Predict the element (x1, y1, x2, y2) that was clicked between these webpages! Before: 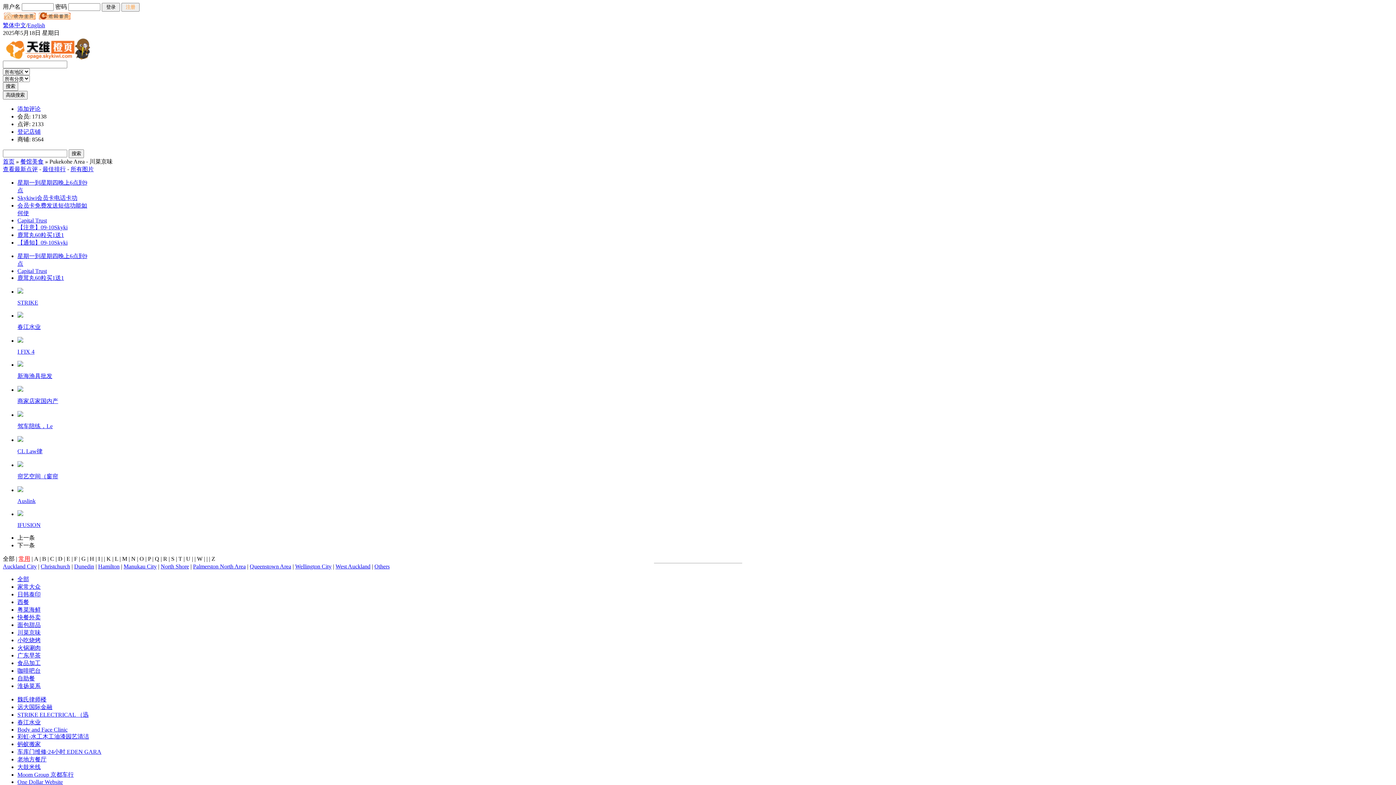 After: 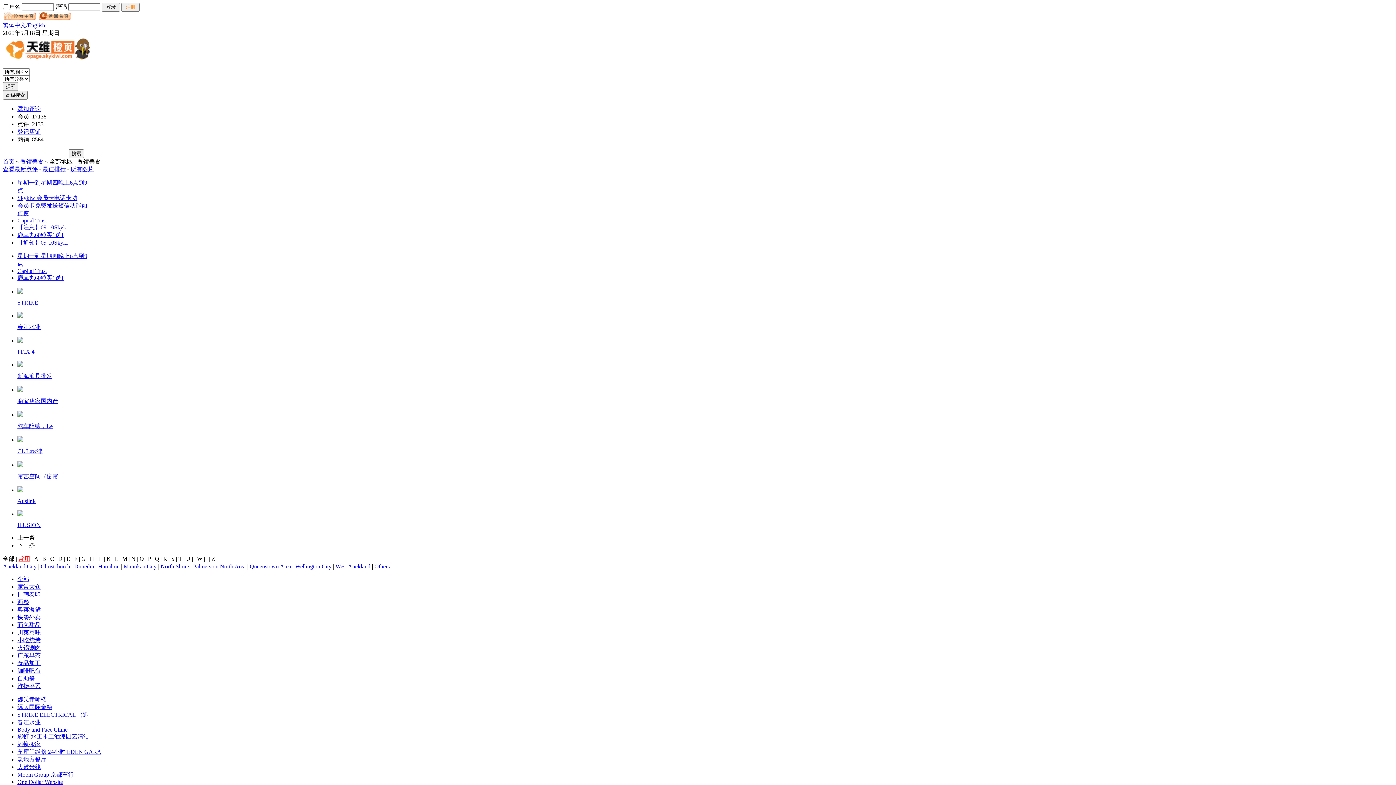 Action: label: 餐馆美食 bbox: (20, 158, 43, 164)